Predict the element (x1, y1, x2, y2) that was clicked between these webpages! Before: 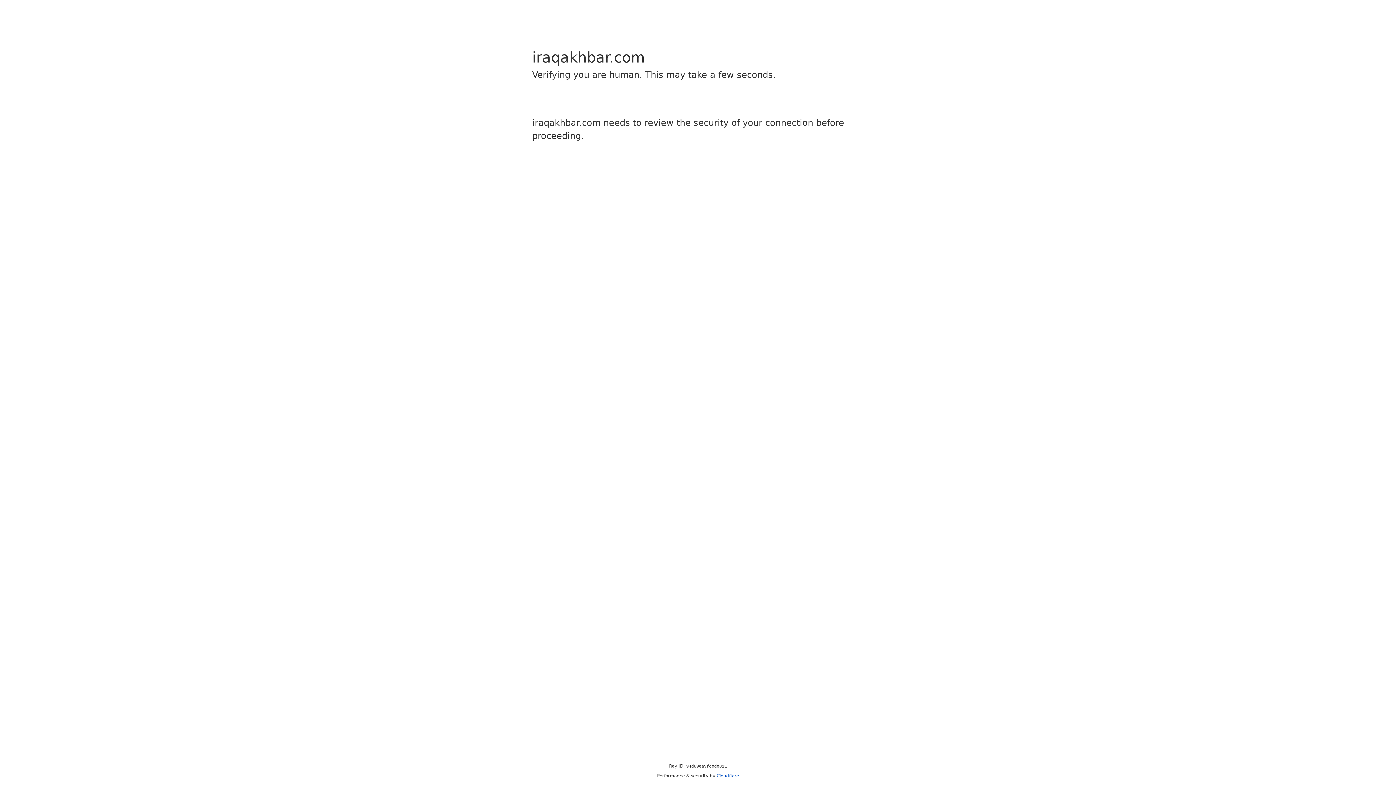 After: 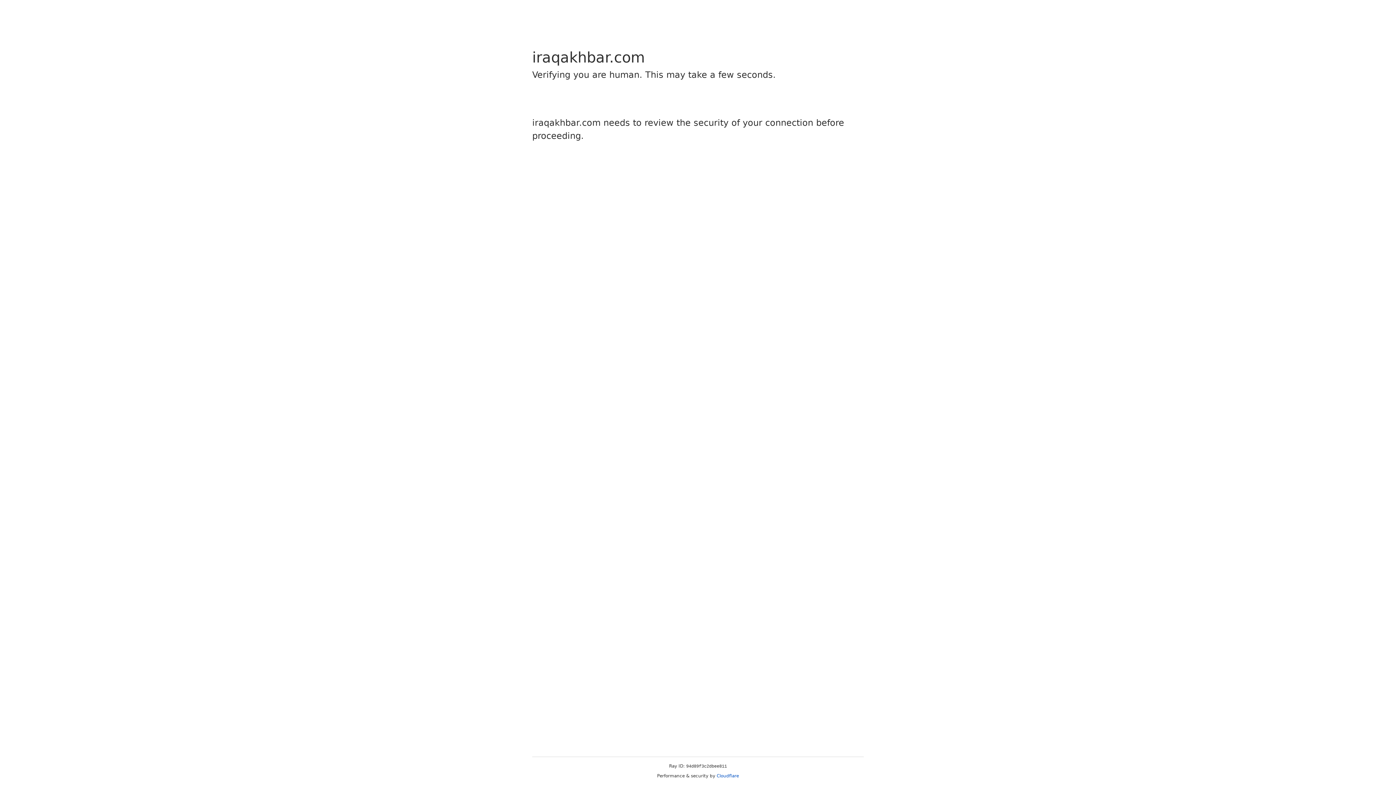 Action: bbox: (716, 773, 739, 778) label: Cloudflare